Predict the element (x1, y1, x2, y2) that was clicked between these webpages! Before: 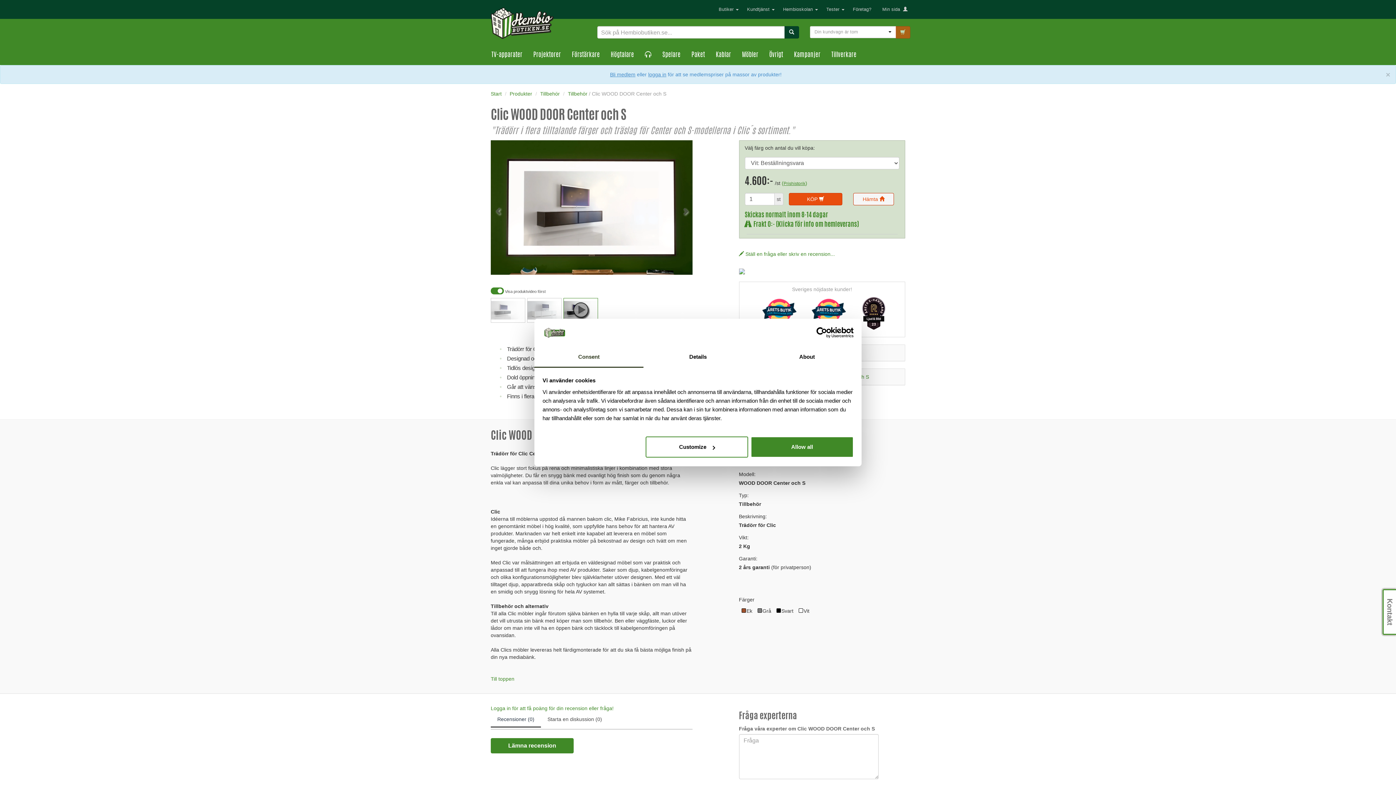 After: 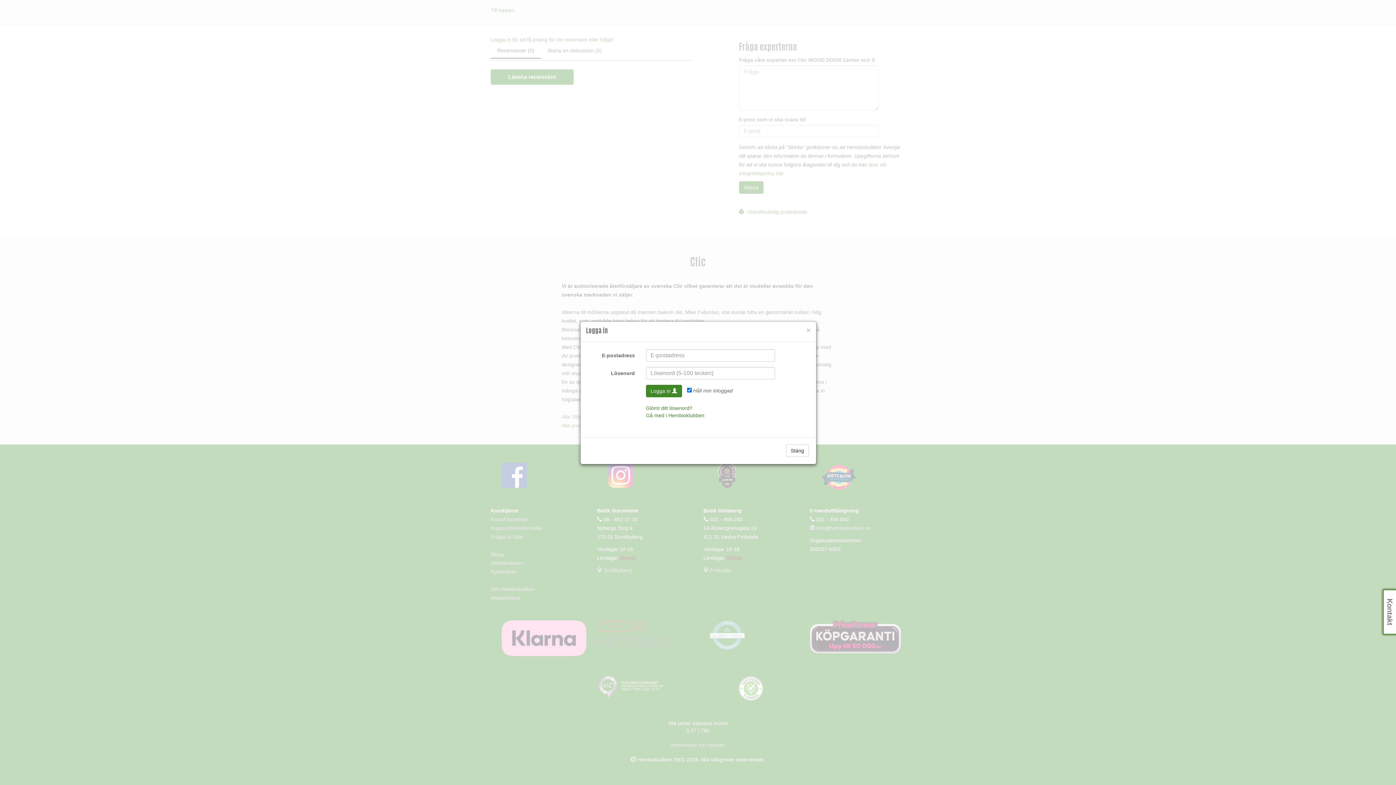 Action: label: Logga in för att få poäng för din recension eller fråga! bbox: (490, 705, 613, 711)